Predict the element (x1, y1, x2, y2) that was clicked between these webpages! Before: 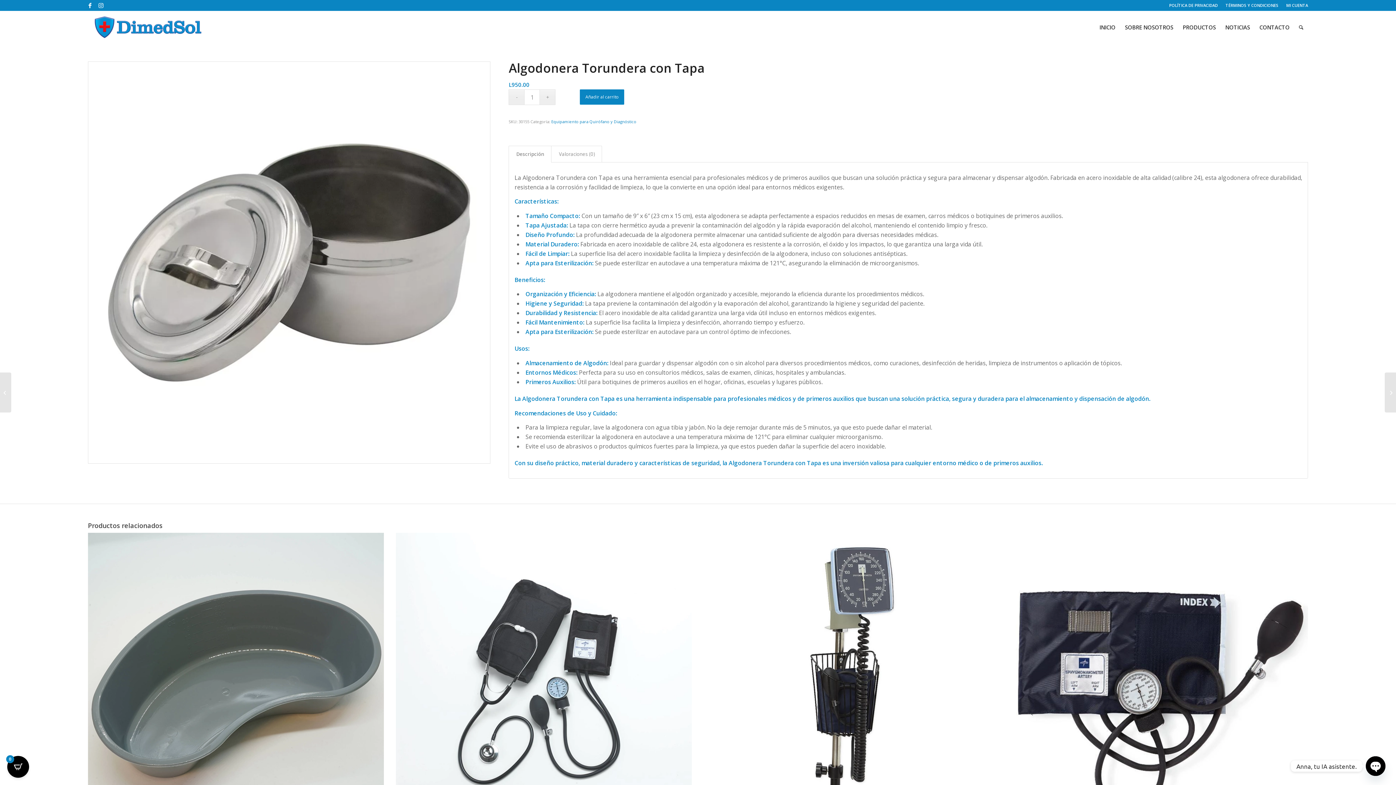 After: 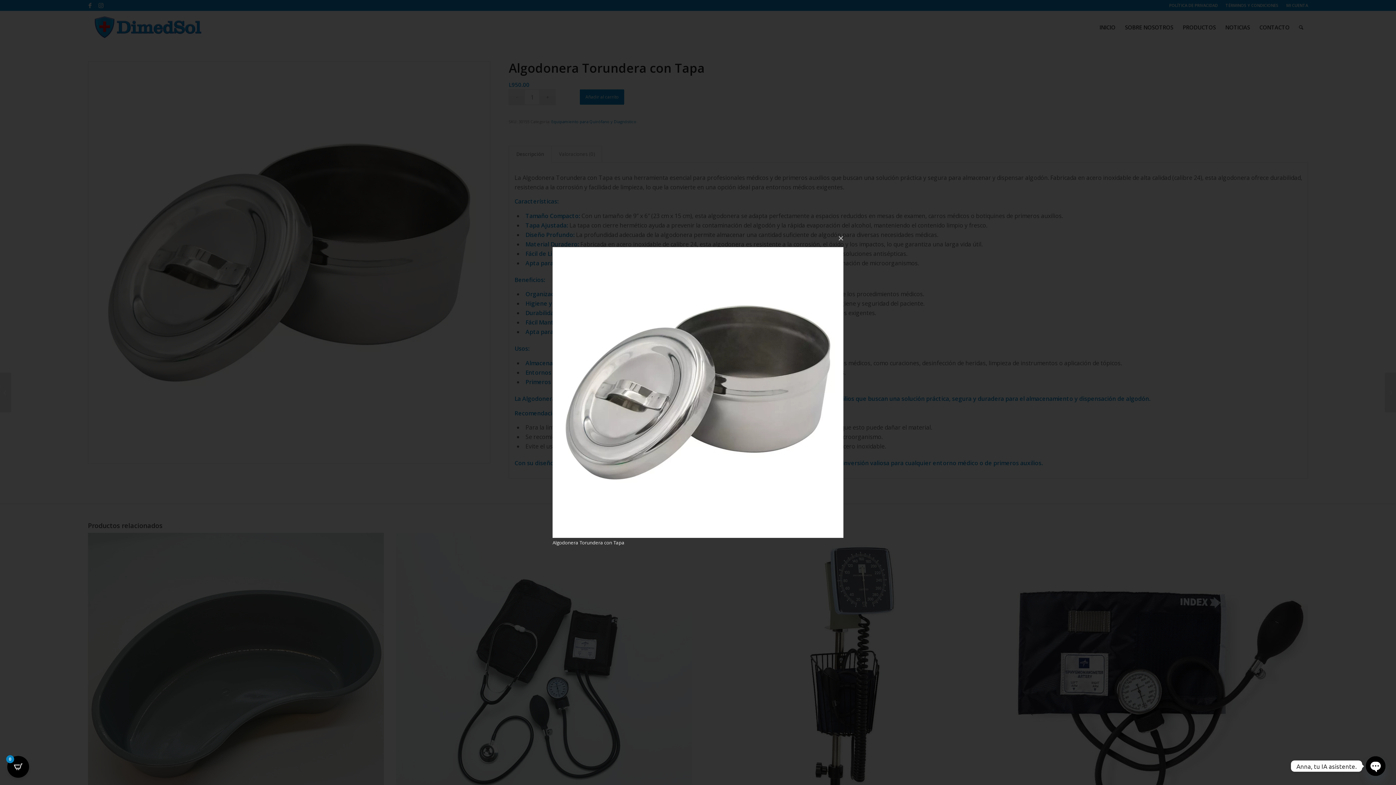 Action: bbox: (88, 61, 490, 464)